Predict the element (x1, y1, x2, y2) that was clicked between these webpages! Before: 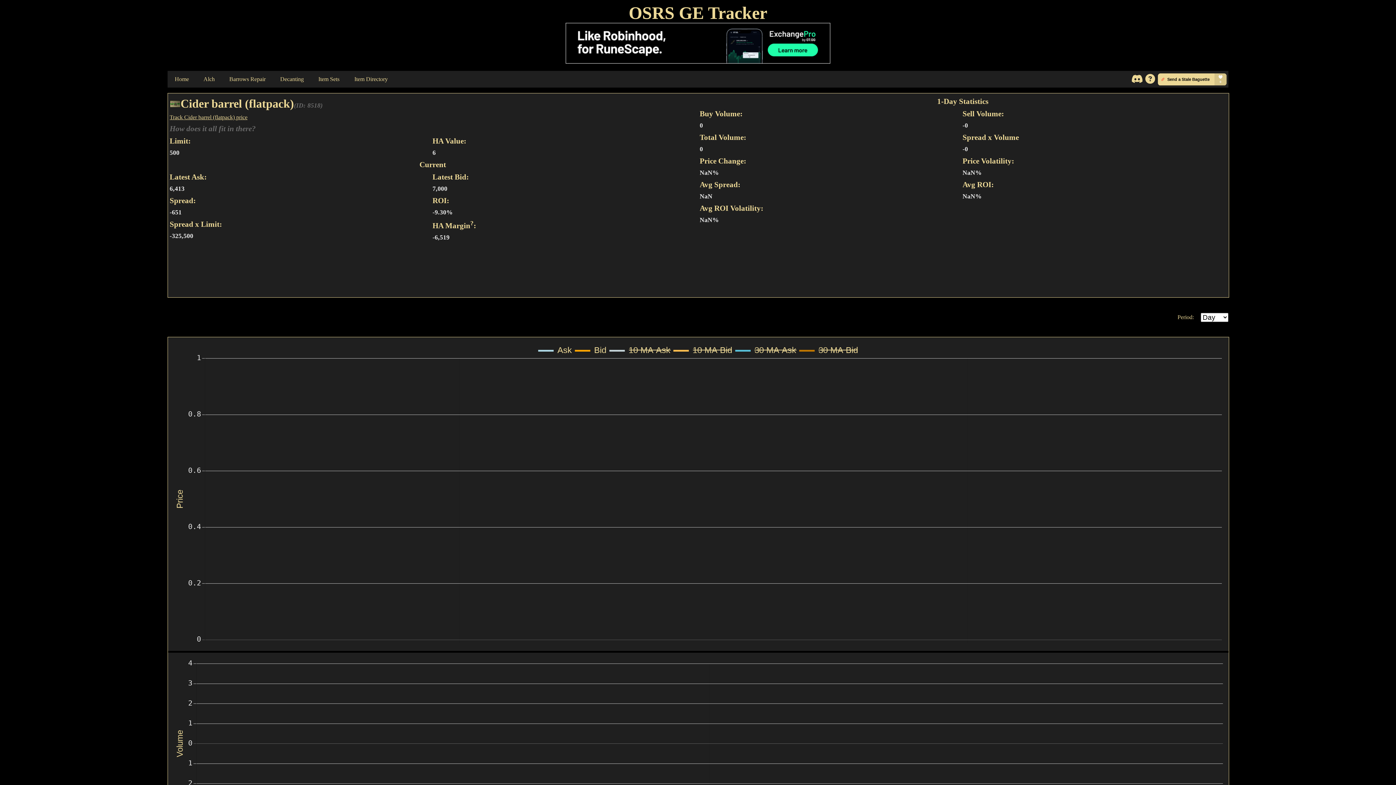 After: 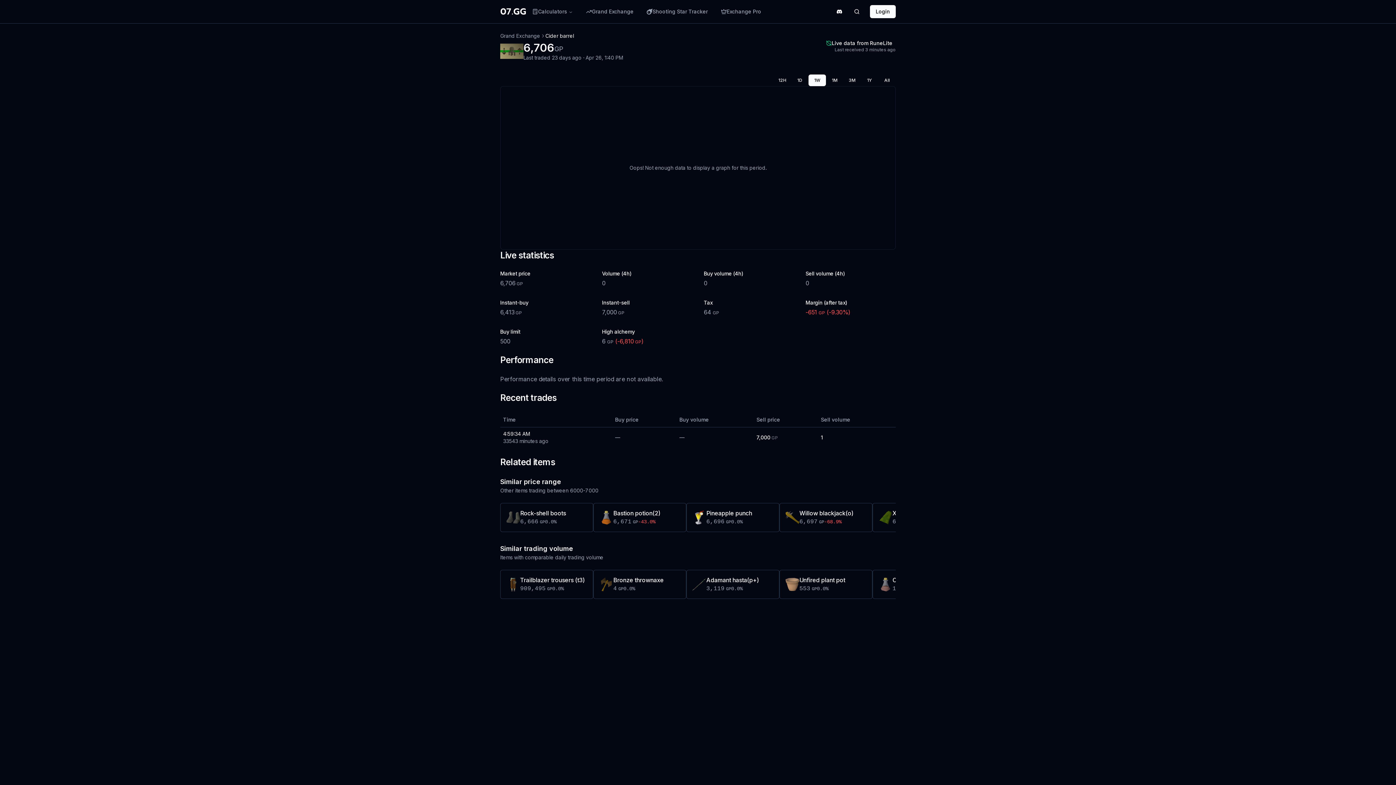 Action: bbox: (169, 114, 247, 120) label: Track Cider barrel (flatpack) price